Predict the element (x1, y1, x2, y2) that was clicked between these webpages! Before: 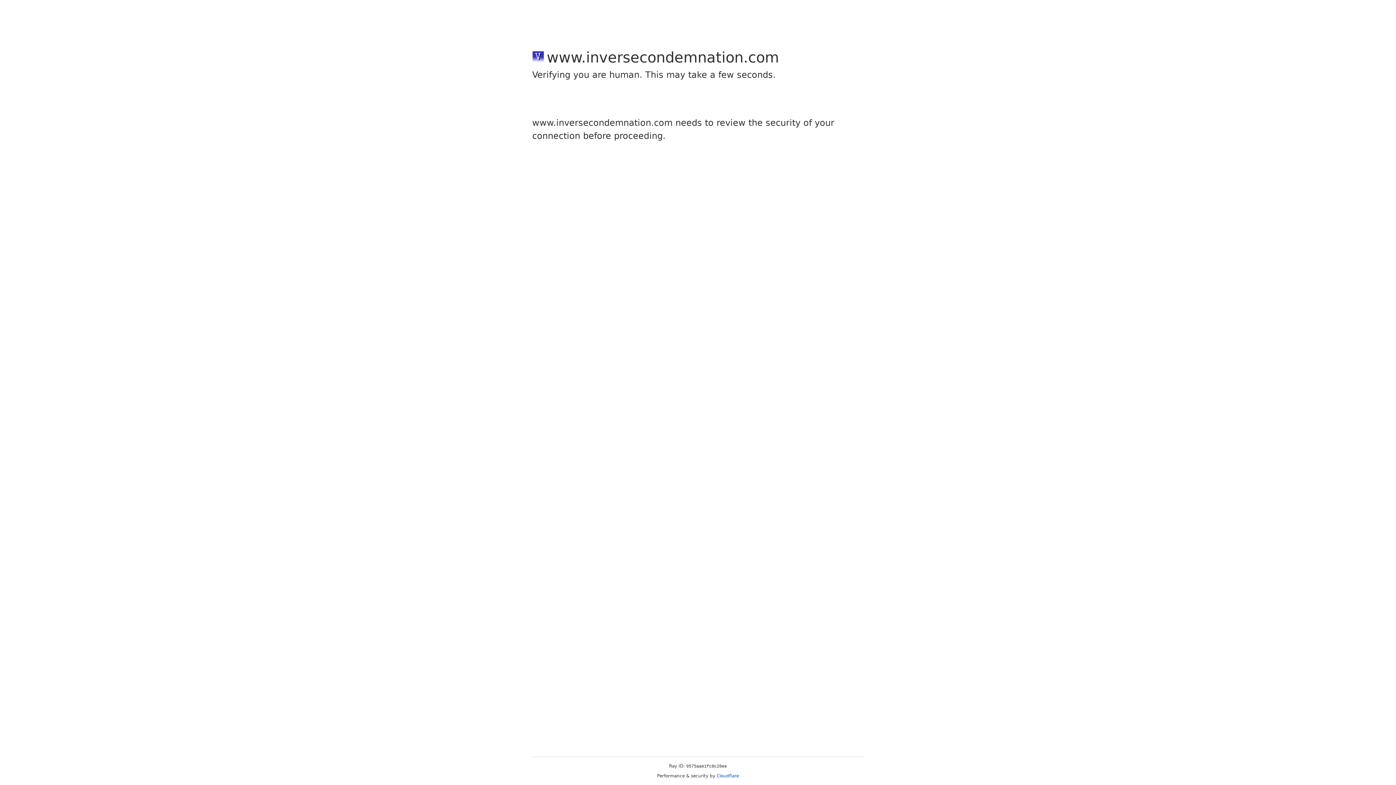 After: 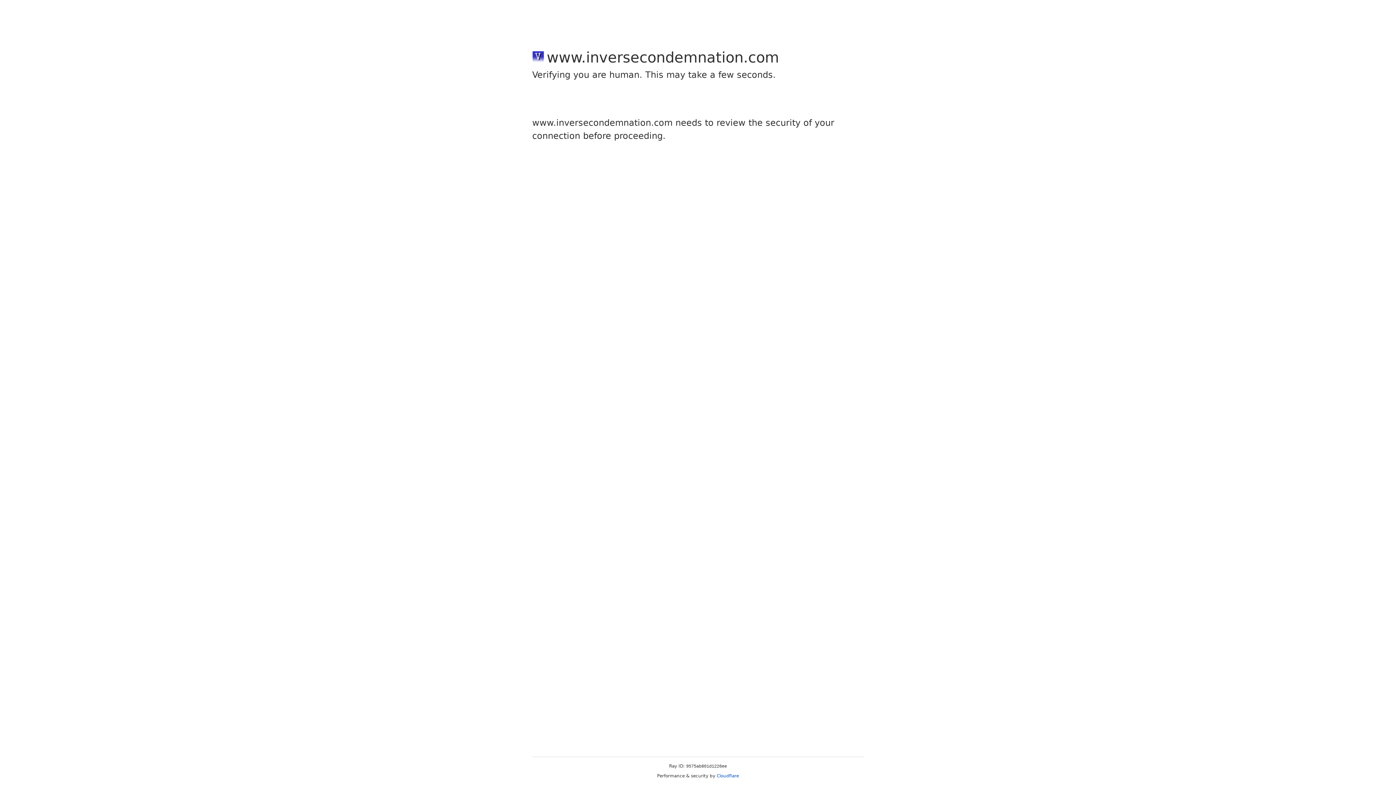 Action: bbox: (716, 773, 739, 778) label: Cloudflare